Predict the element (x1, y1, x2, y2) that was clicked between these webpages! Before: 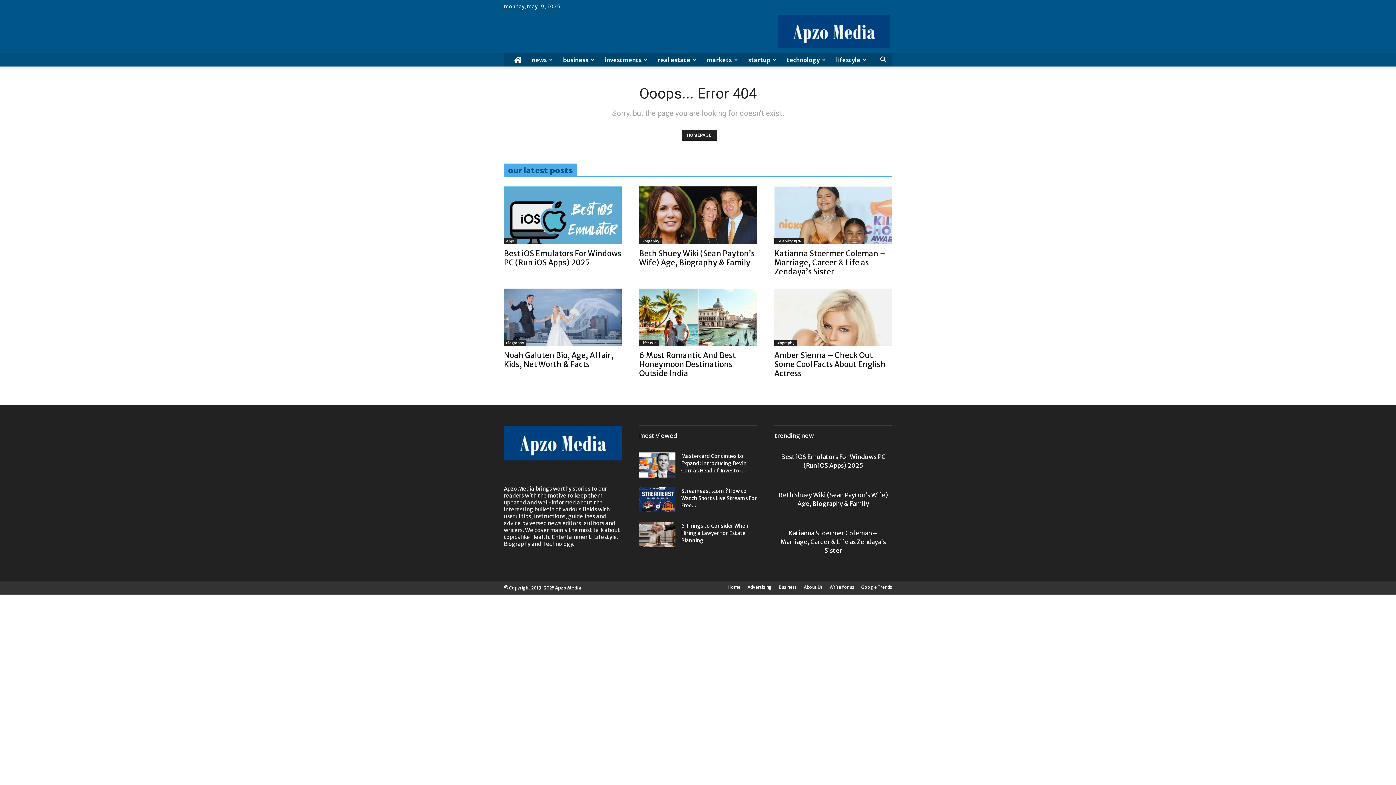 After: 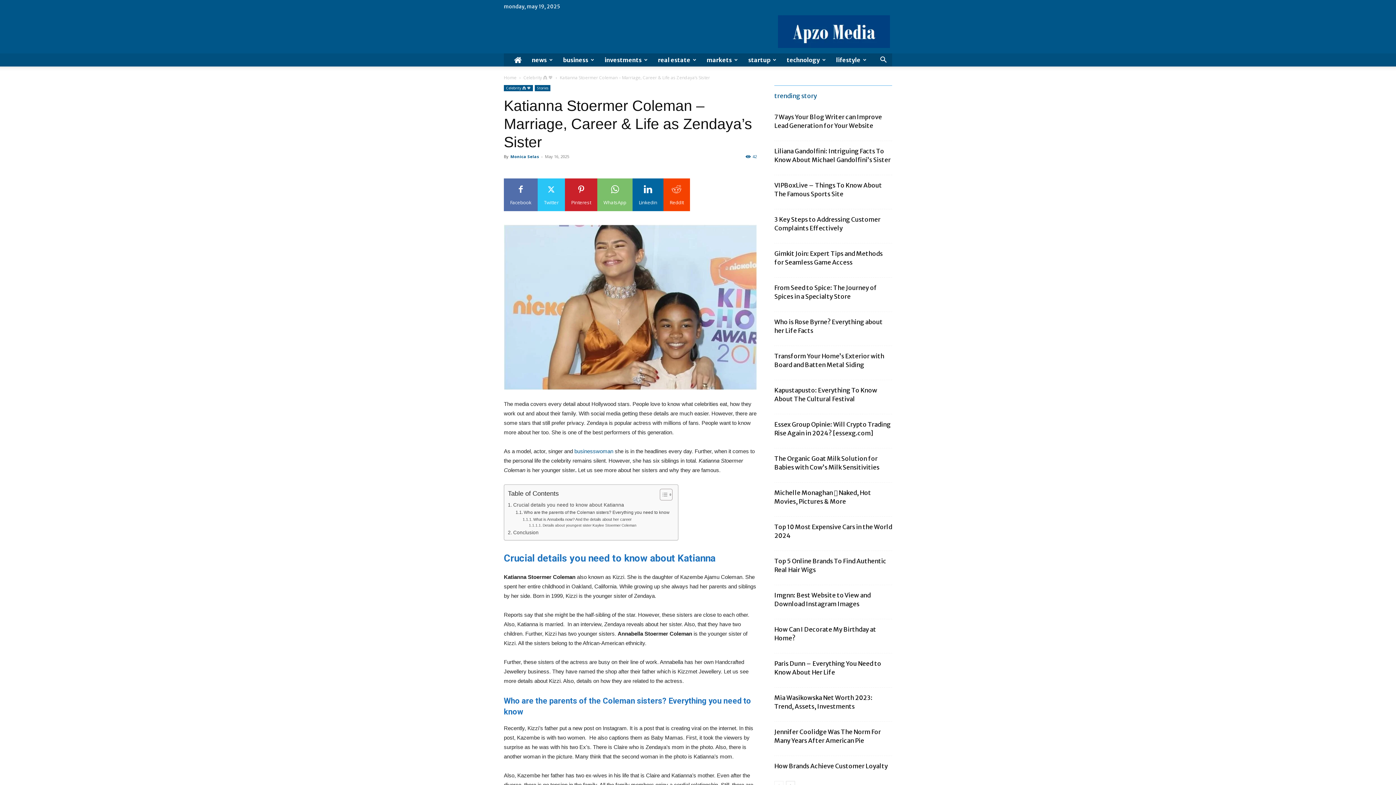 Action: bbox: (780, 529, 886, 555) label: Katianna Stoermer Coleman – Marriage, Career & Life as Zendaya’s Sister